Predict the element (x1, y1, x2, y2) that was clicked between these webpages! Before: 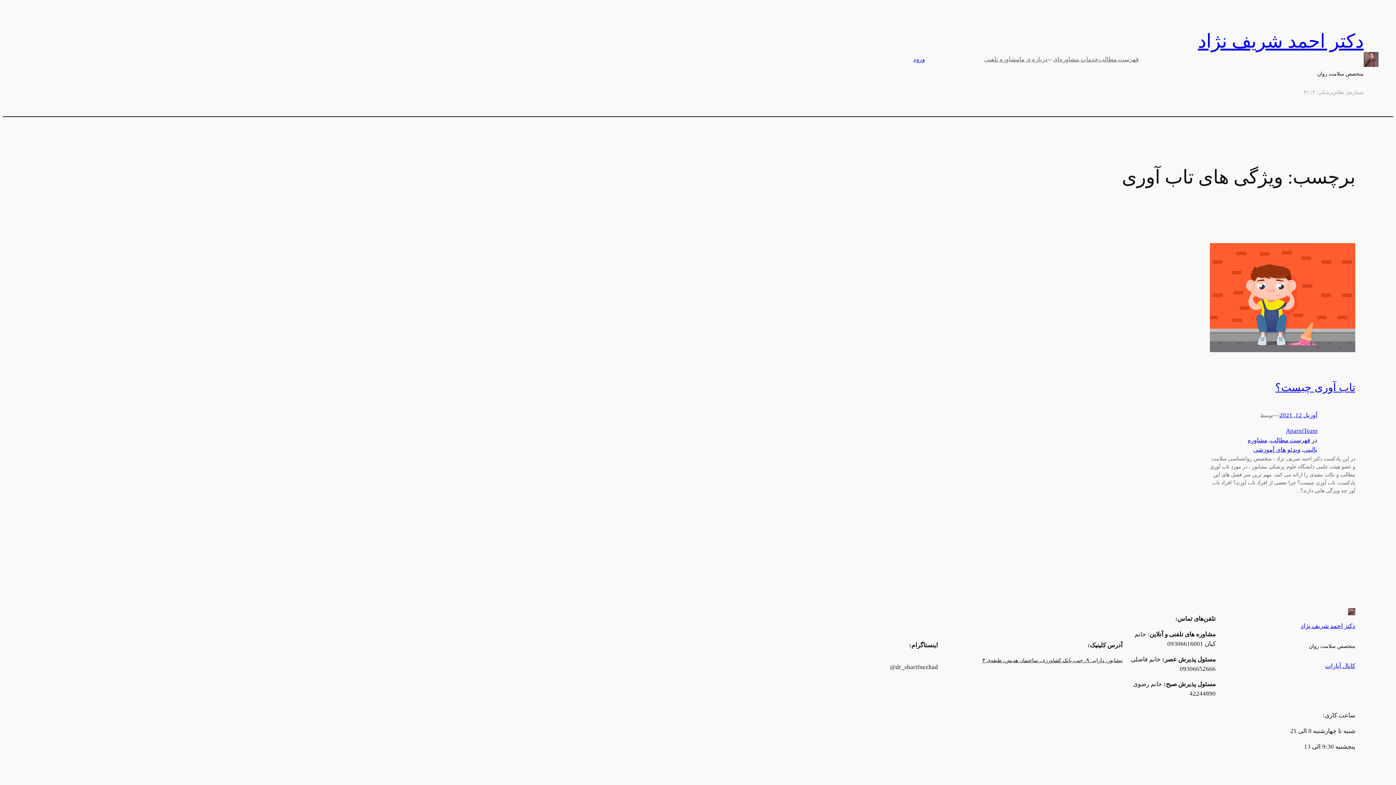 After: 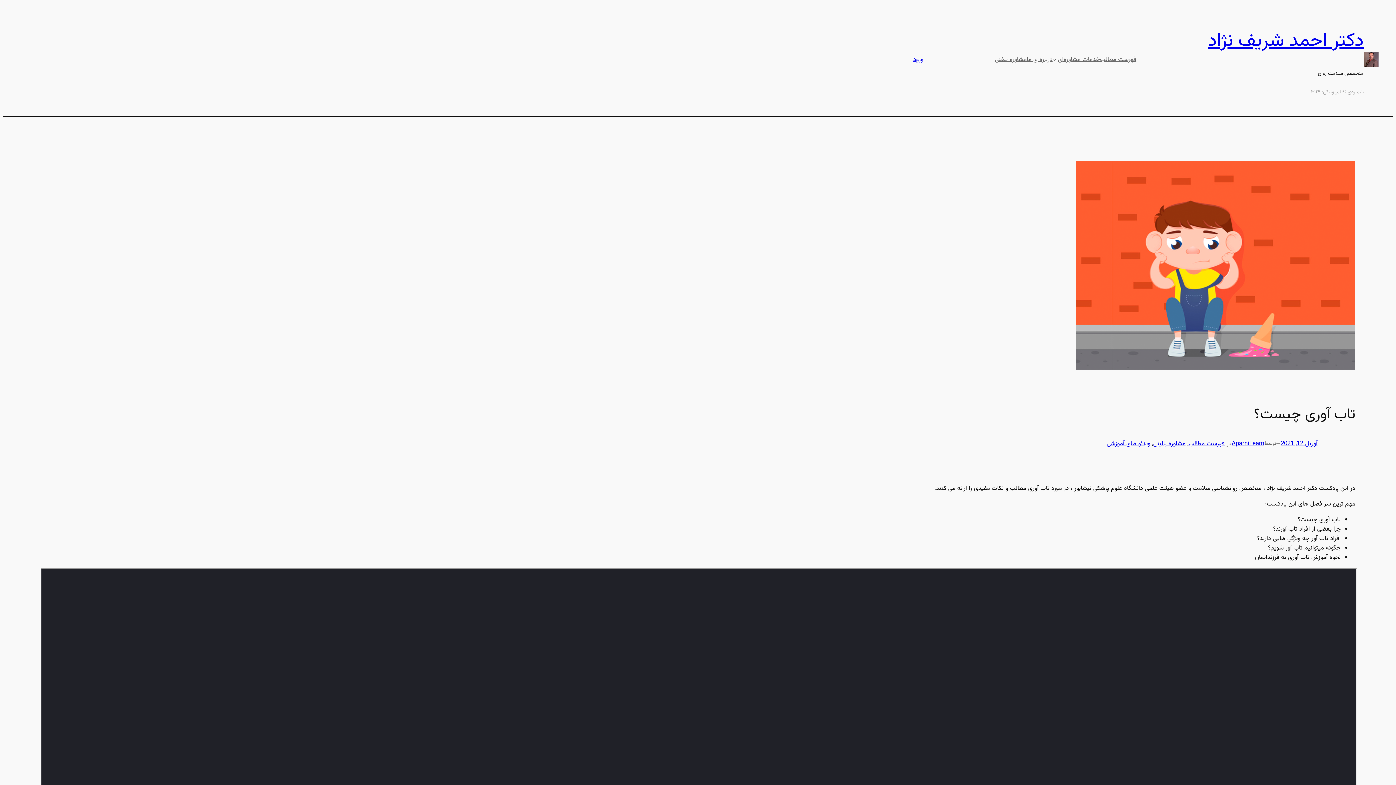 Action: label: آوریل 12, 2021 bbox: (1279, 412, 1317, 419)